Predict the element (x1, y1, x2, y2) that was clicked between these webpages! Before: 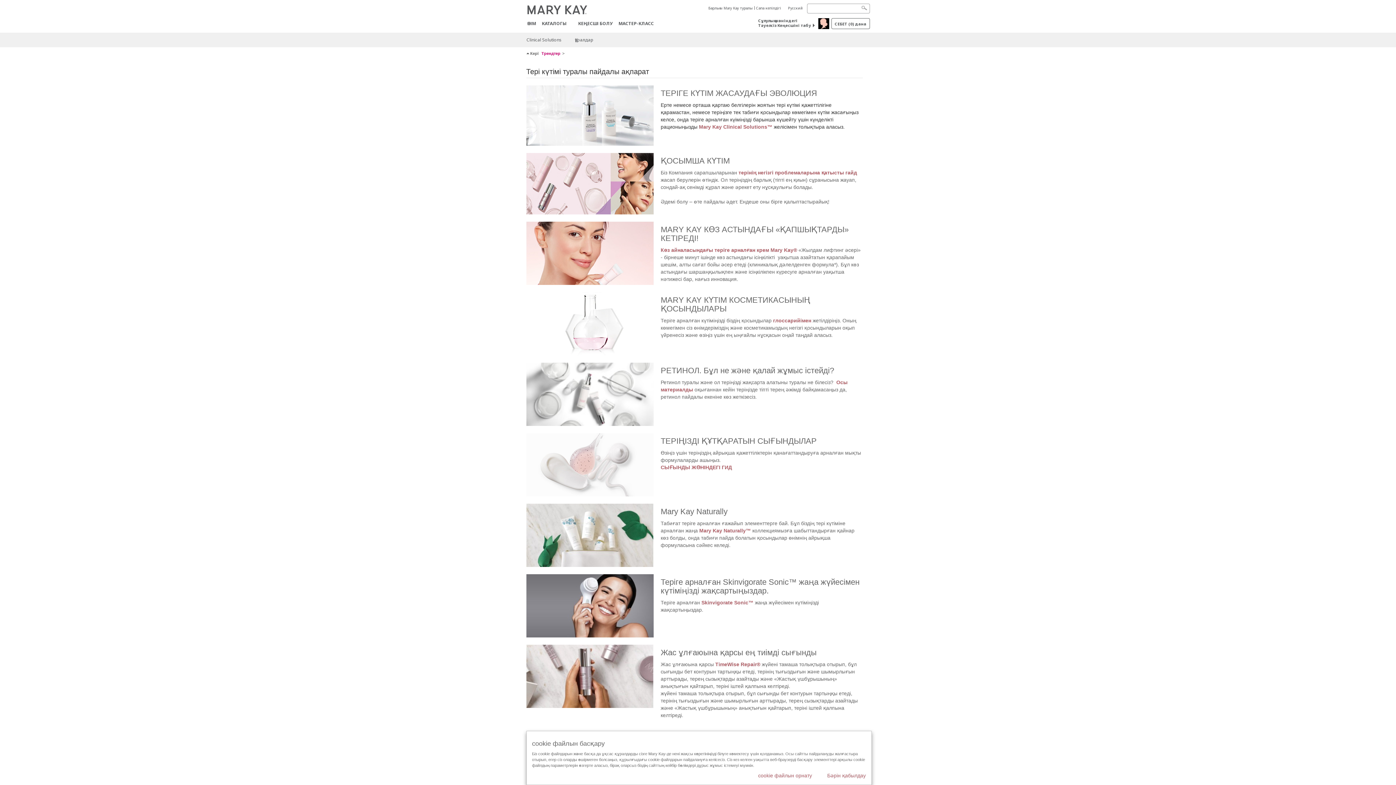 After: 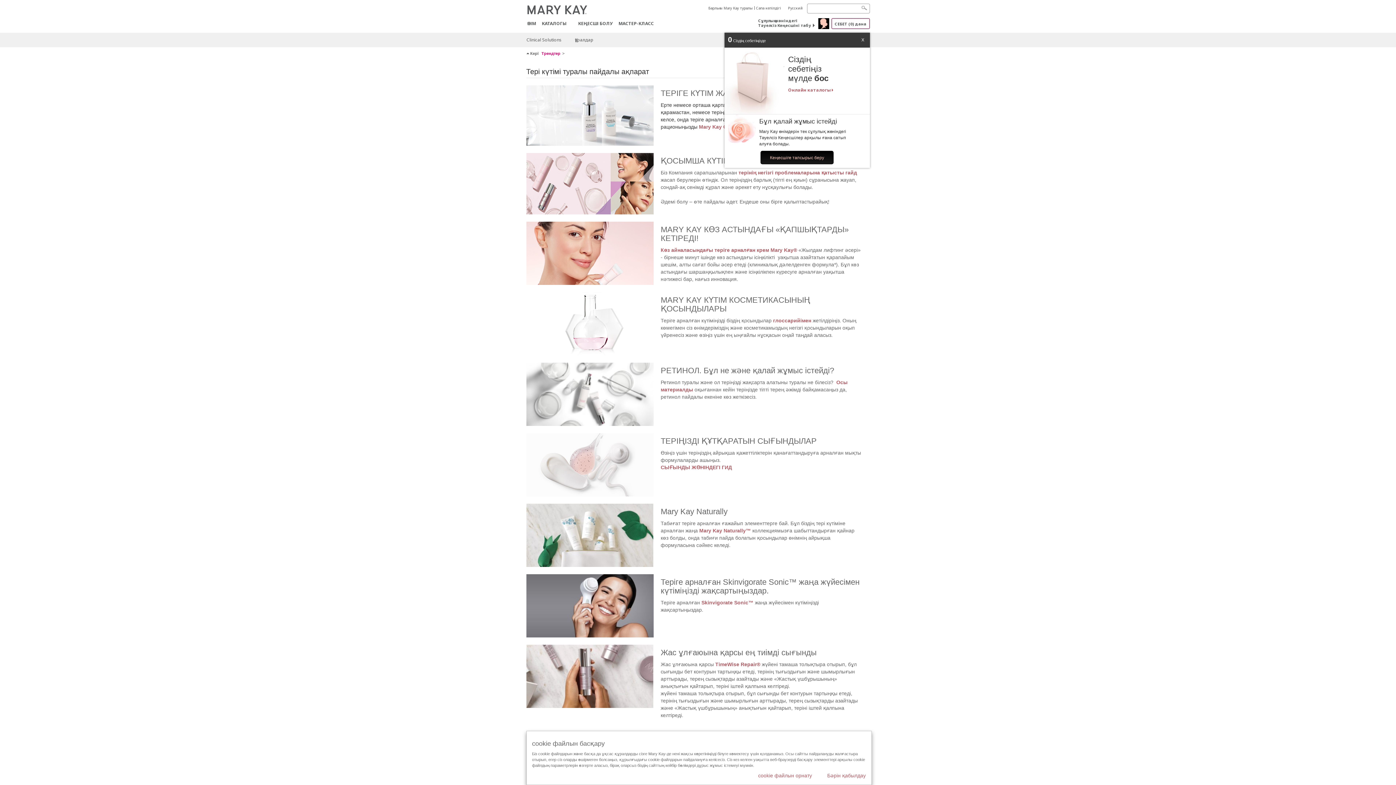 Action: bbox: (831, 18, 870, 29) label: СЕБЕТ (0) дана